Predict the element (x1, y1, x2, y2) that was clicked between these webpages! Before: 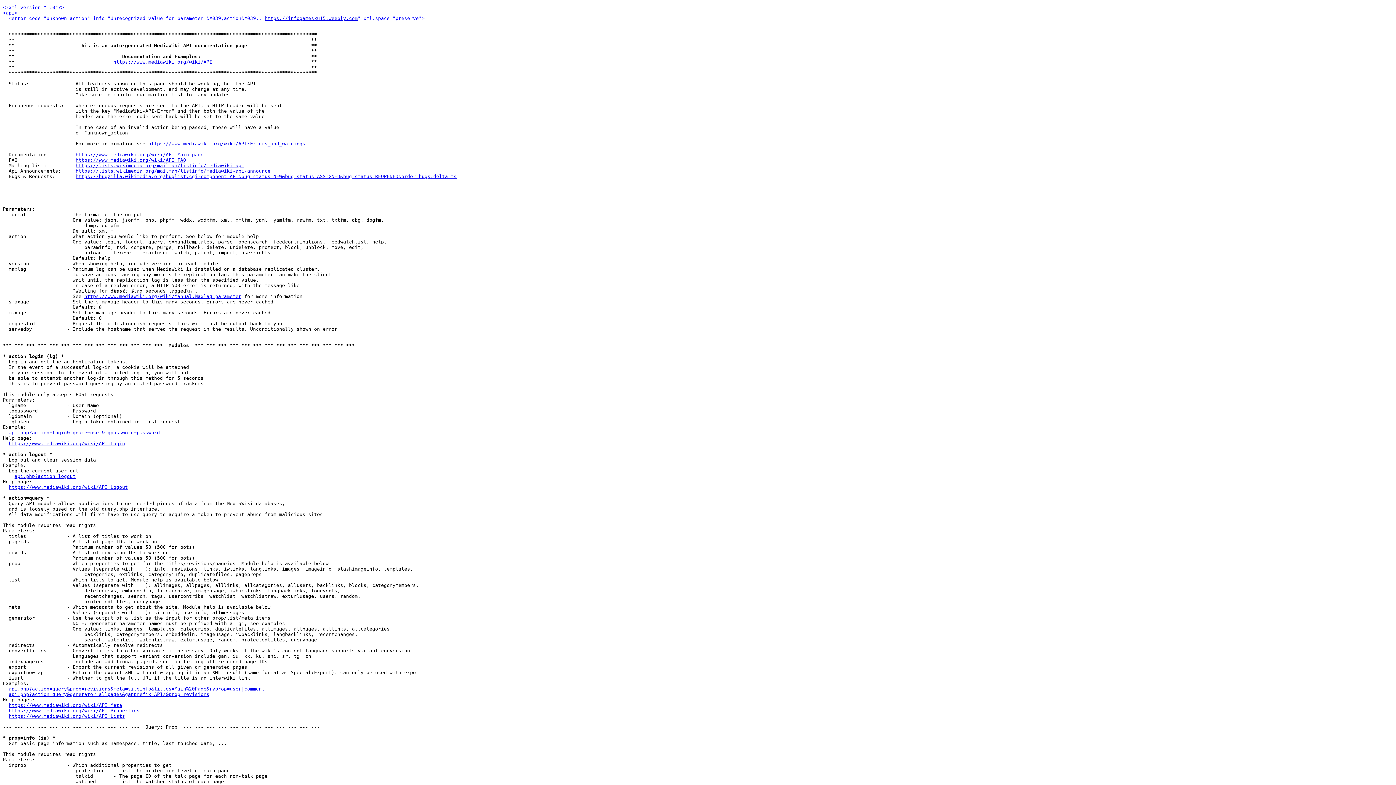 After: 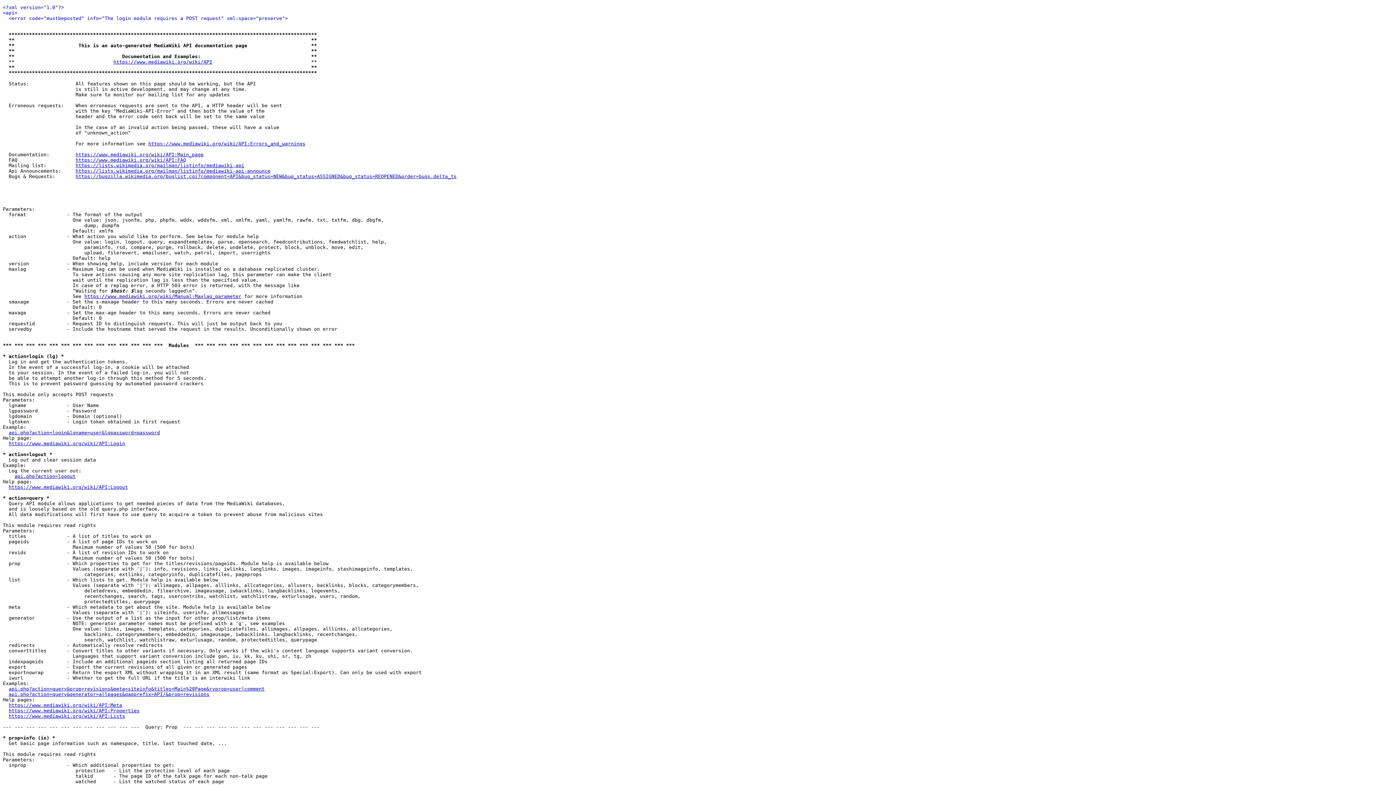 Action: bbox: (8, 430, 160, 435) label: api.php?action=login&lgname=user&lgpassword=password